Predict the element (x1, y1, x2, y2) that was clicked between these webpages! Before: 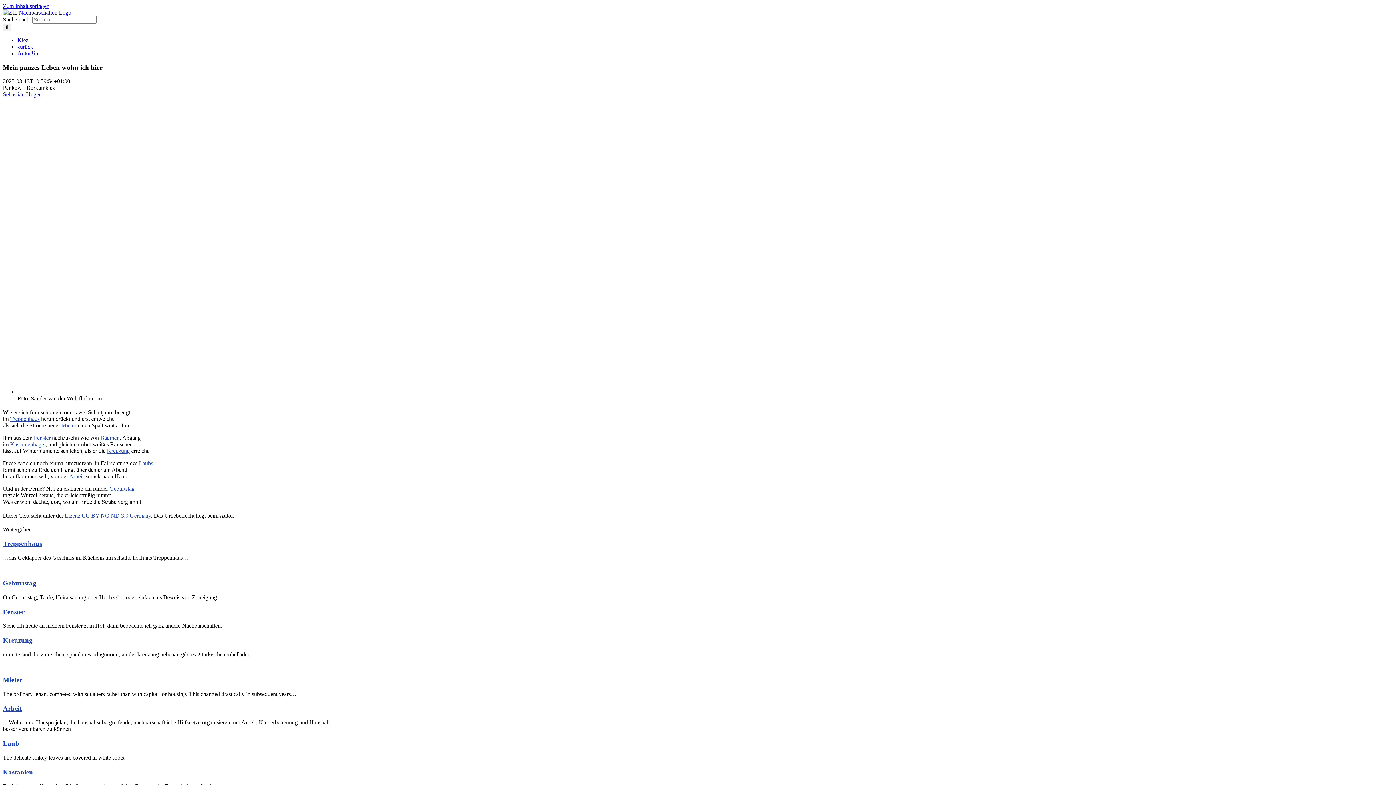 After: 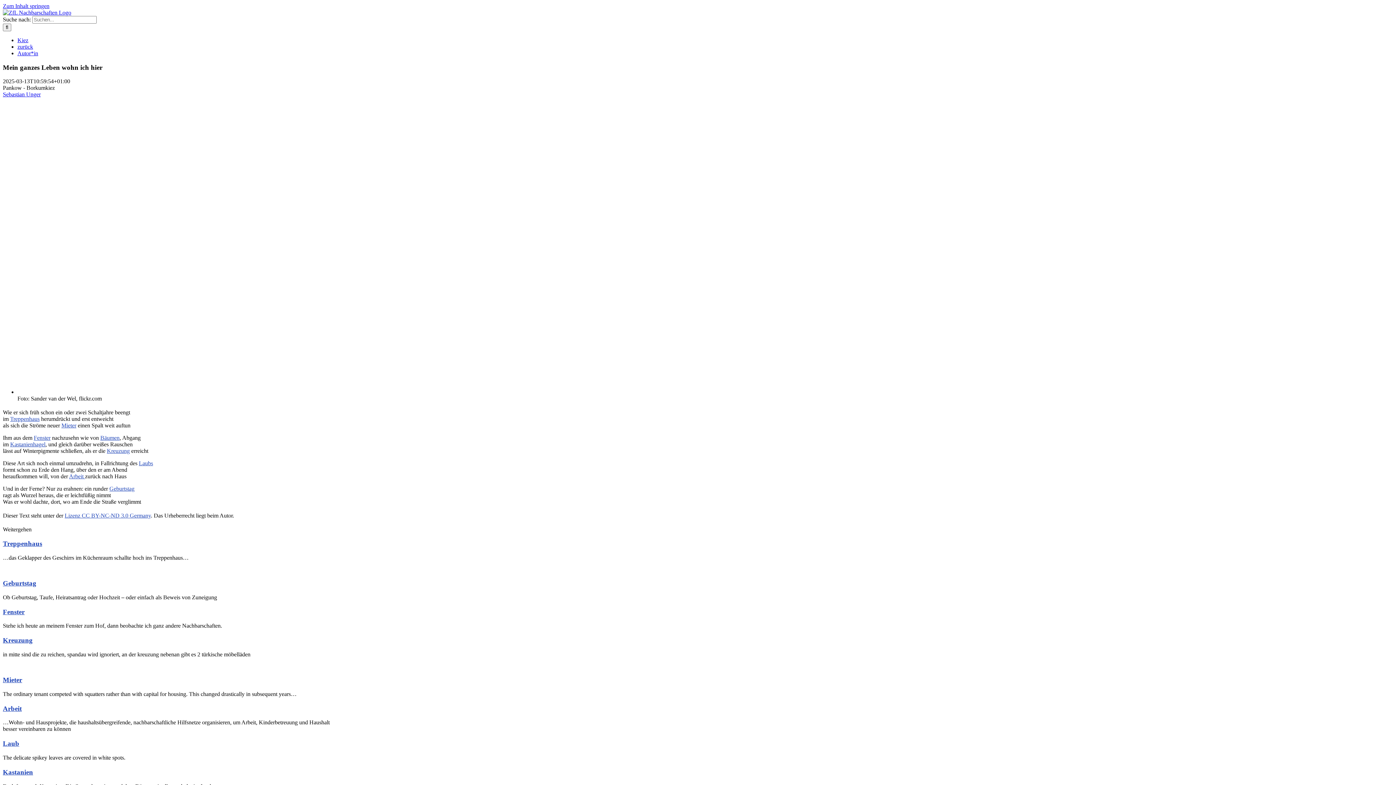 Action: label: zurück bbox: (17, 43, 33, 49)